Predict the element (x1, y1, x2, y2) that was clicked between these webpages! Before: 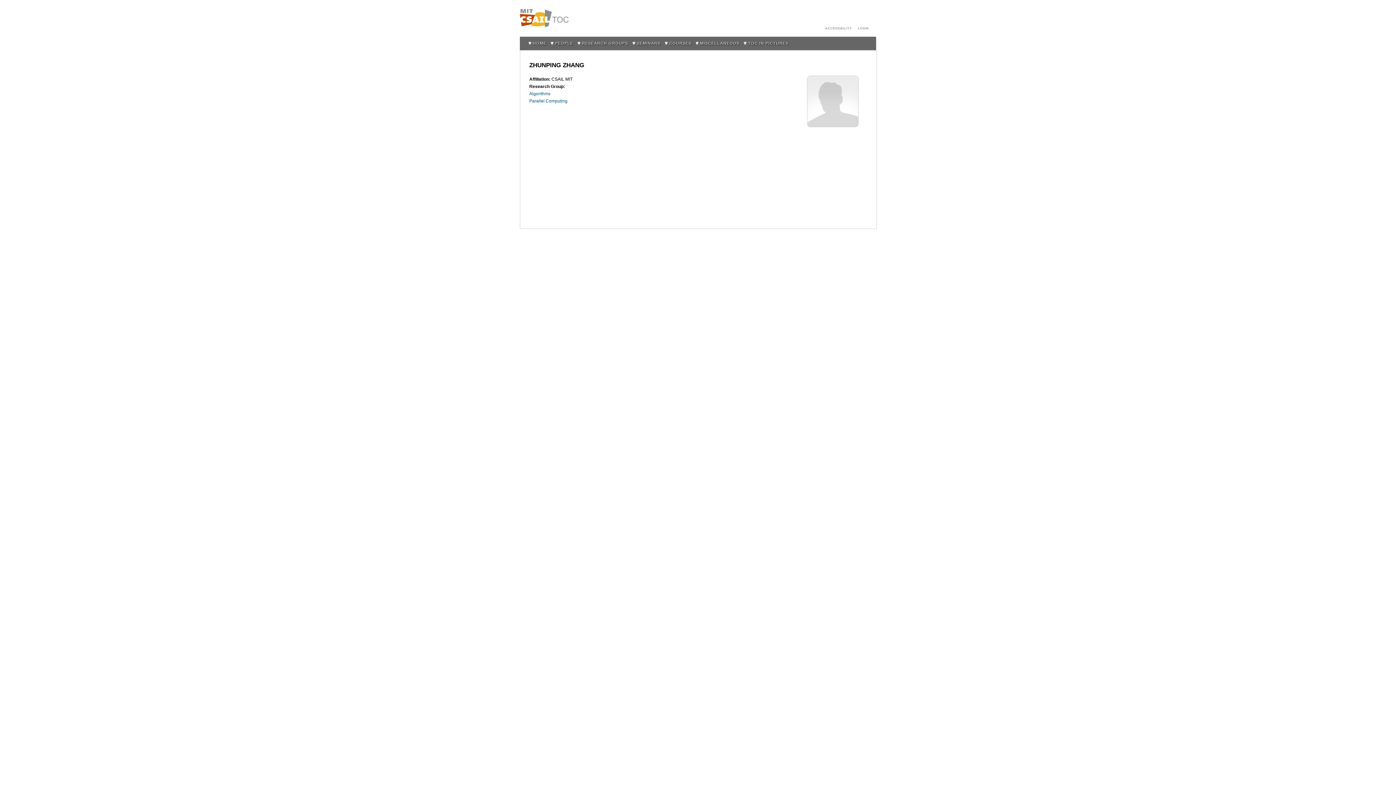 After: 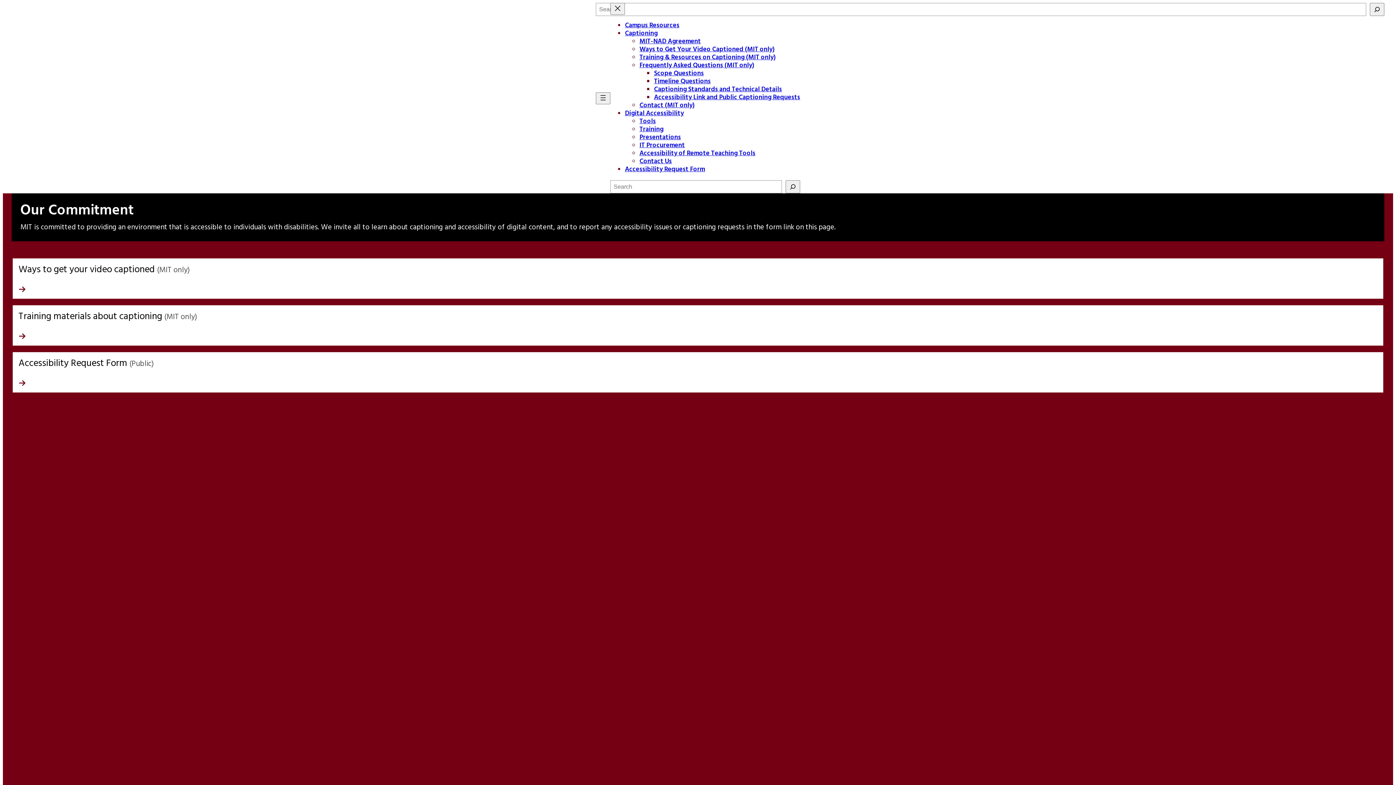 Action: label: ACCESSIBILITY bbox: (825, 24, 851, 33)